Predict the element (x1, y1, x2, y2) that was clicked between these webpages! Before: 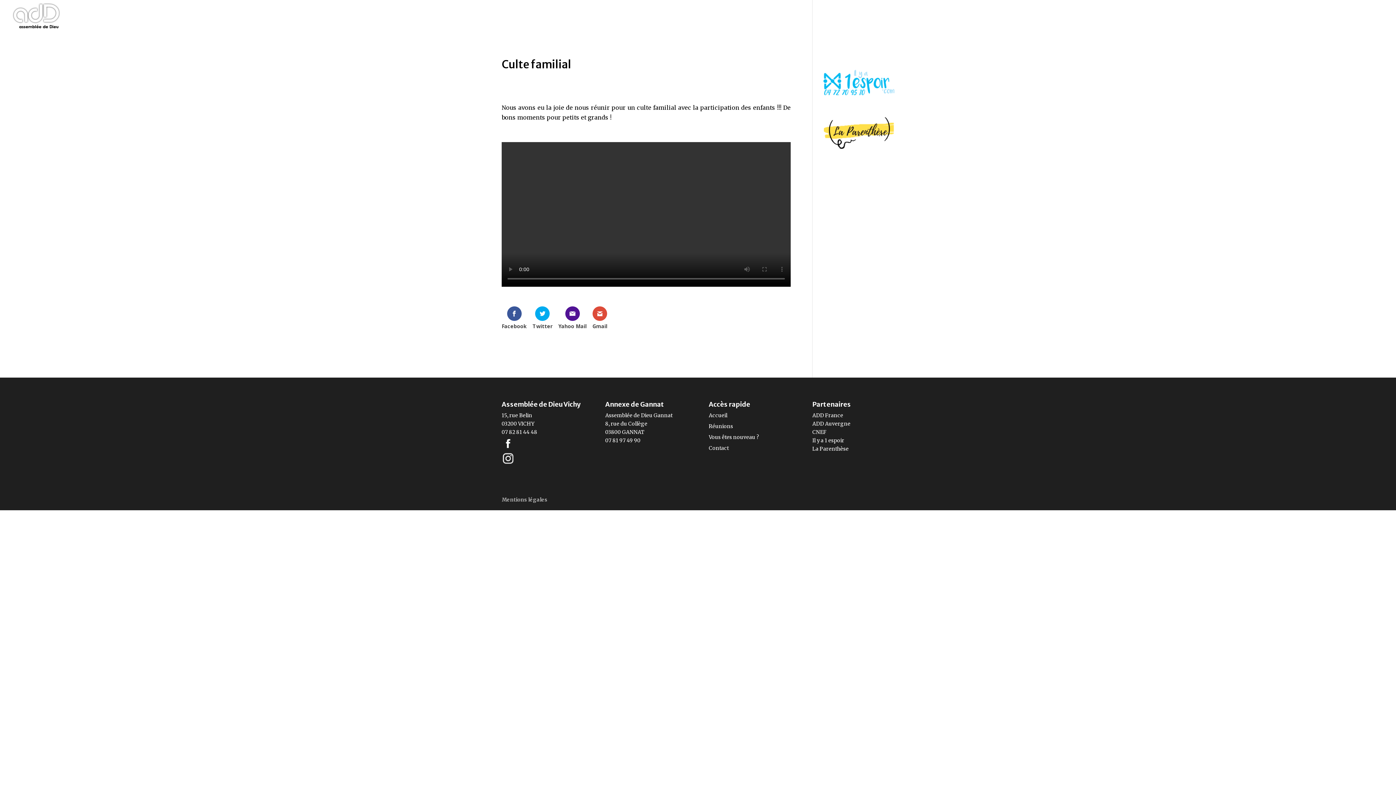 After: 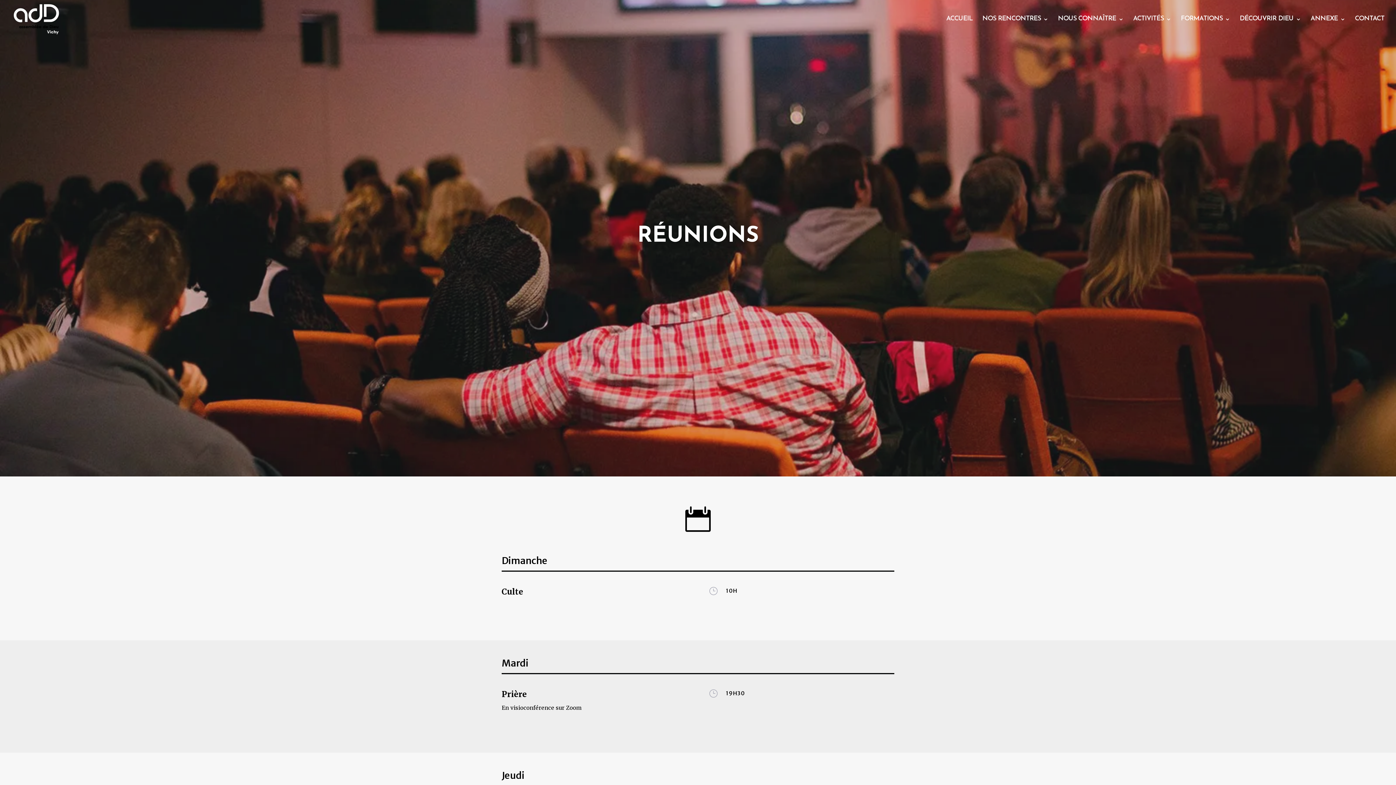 Action: label: Réunions bbox: (708, 423, 733, 429)